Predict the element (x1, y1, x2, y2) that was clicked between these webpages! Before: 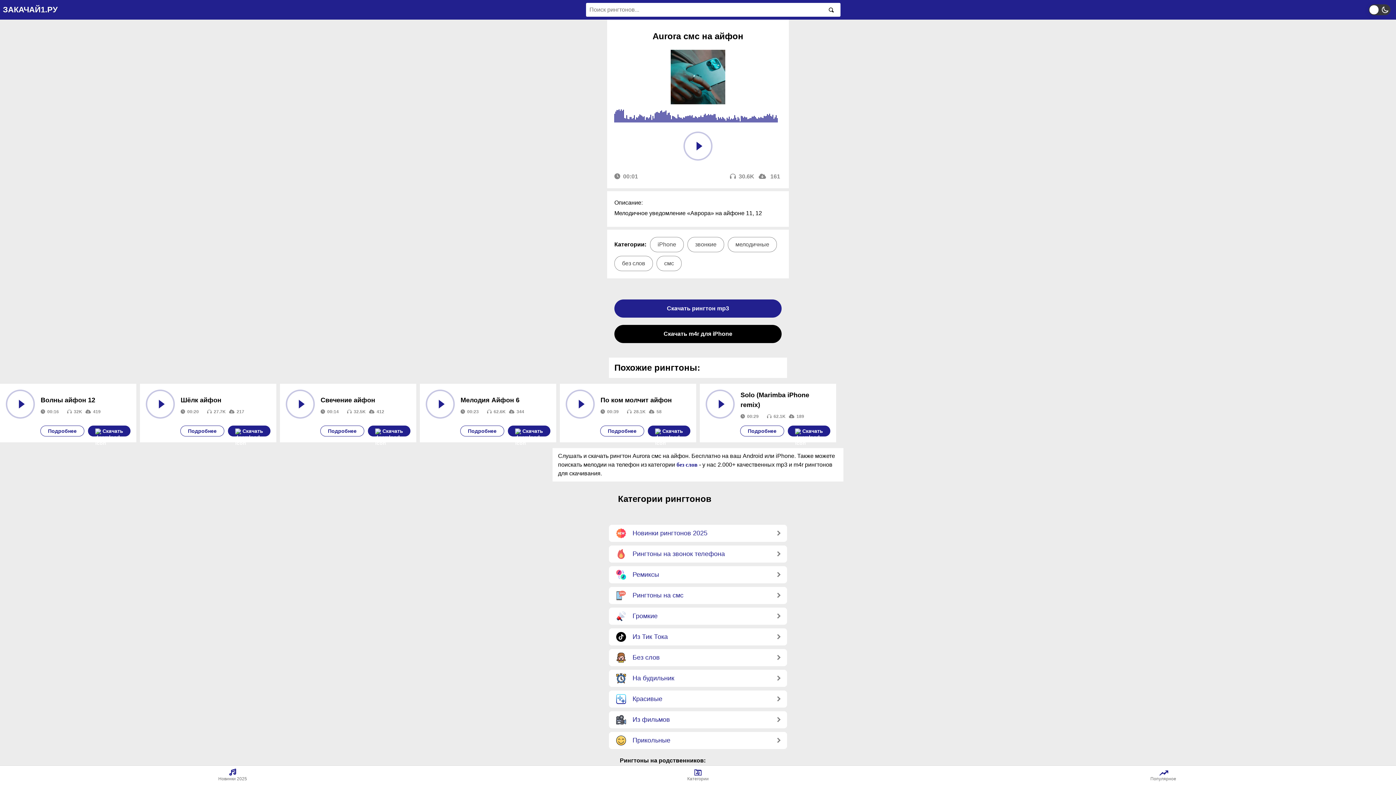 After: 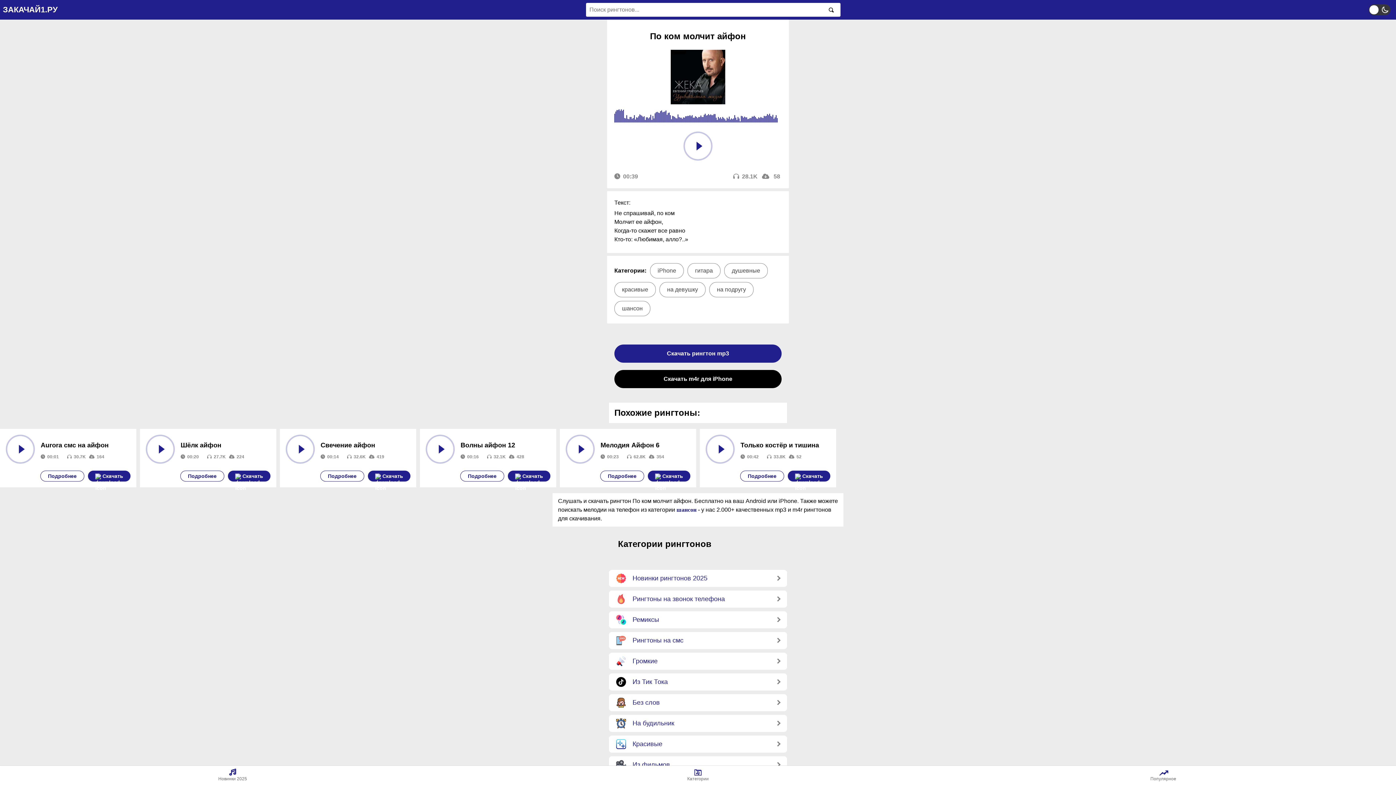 Action: label: По ком молчит айфон
  00:39   28.1K     58 bbox: (600, 395, 690, 415)